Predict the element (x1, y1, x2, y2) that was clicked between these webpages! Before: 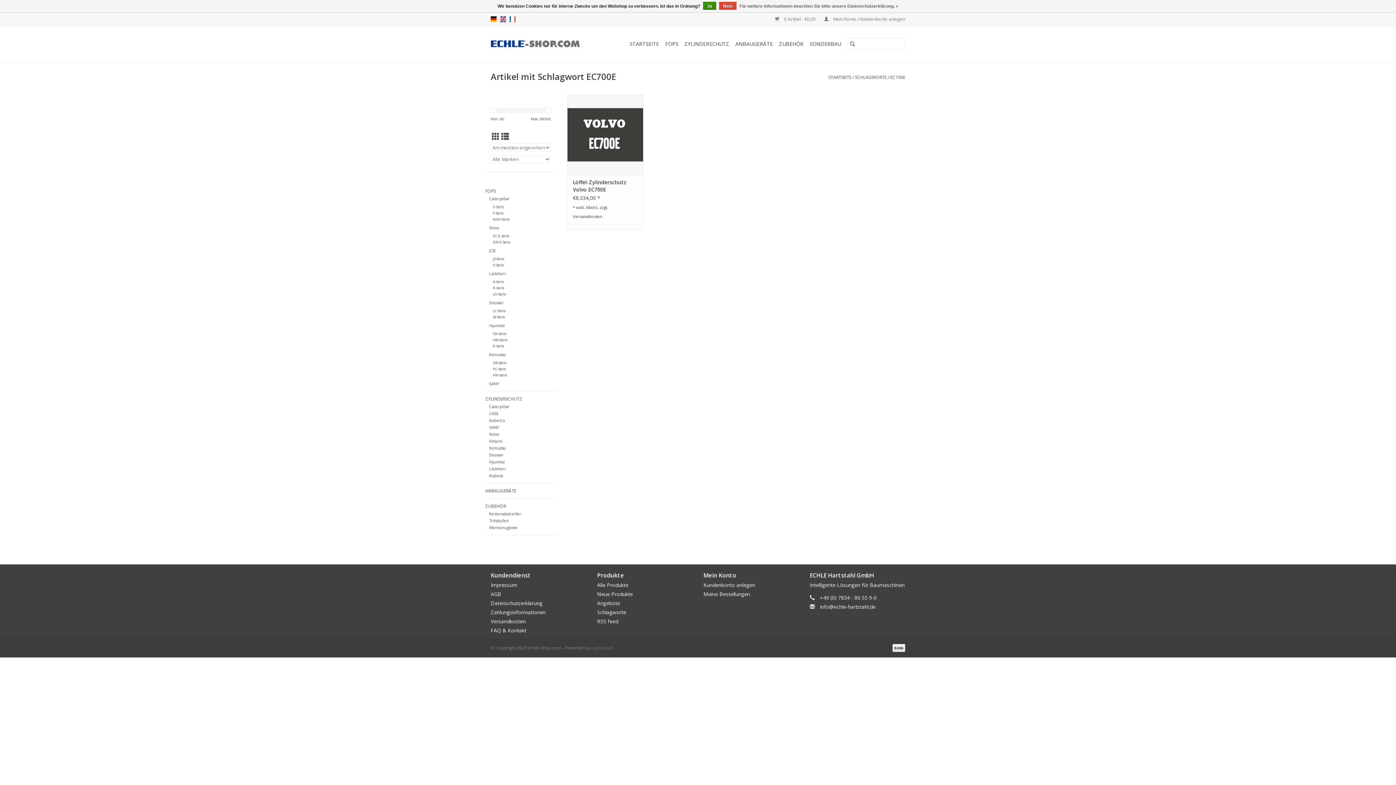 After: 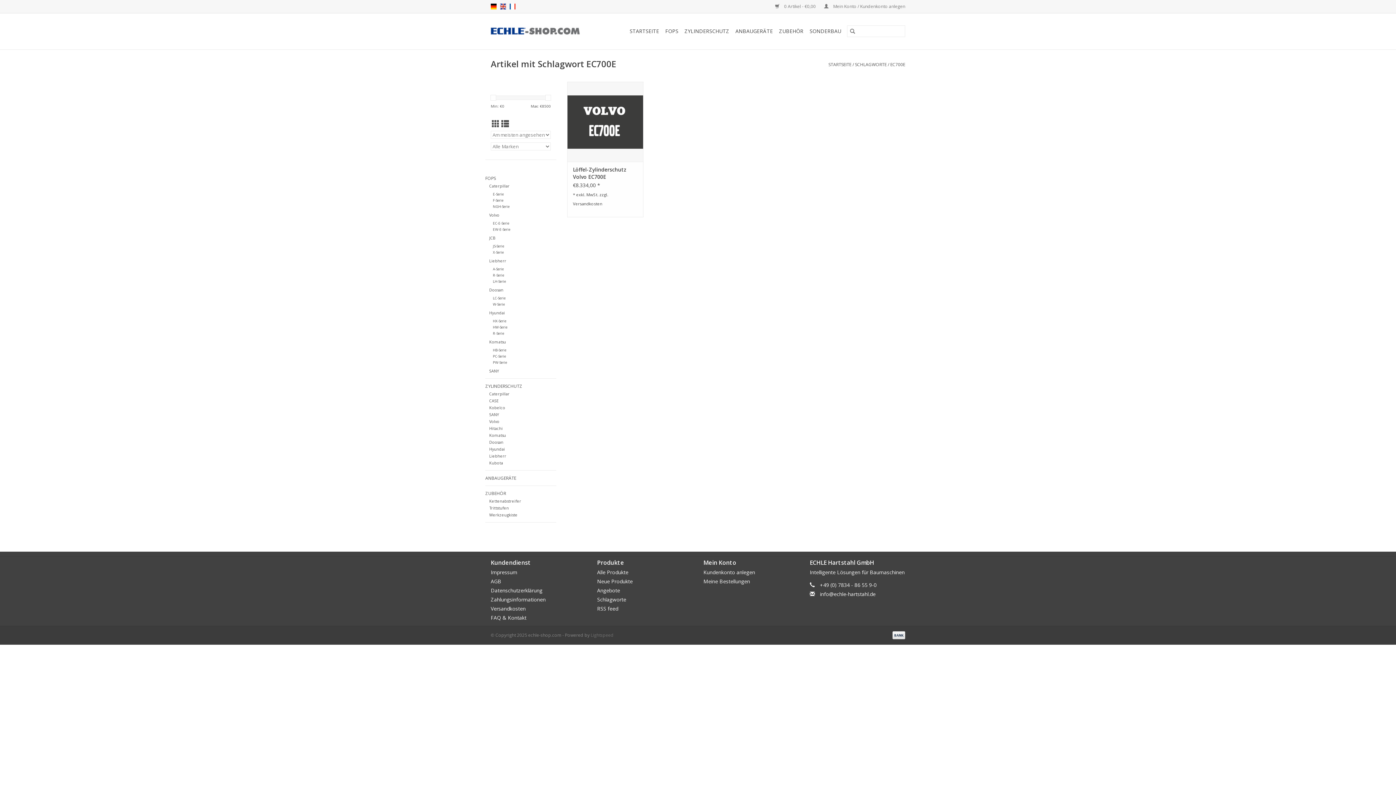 Action: label: Nein bbox: (719, 1, 736, 9)